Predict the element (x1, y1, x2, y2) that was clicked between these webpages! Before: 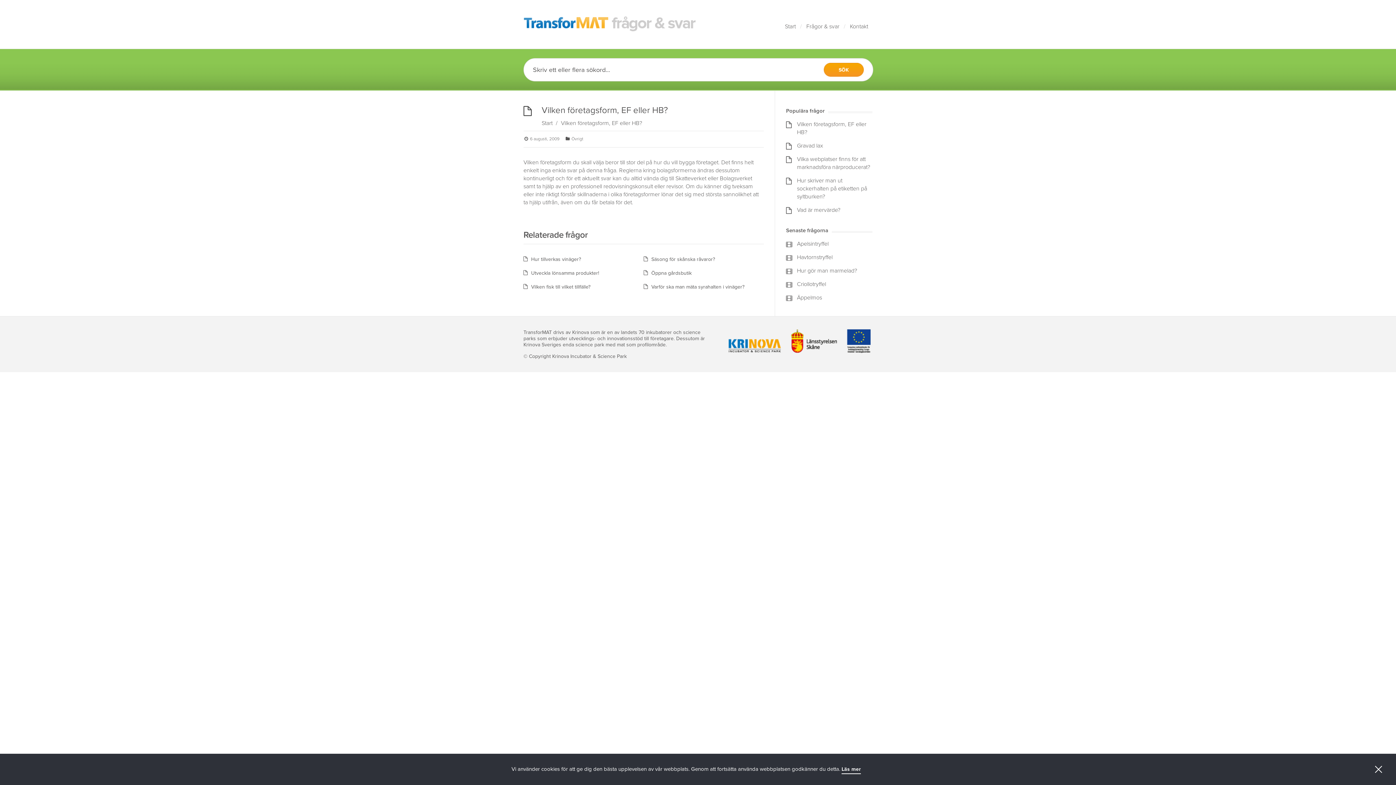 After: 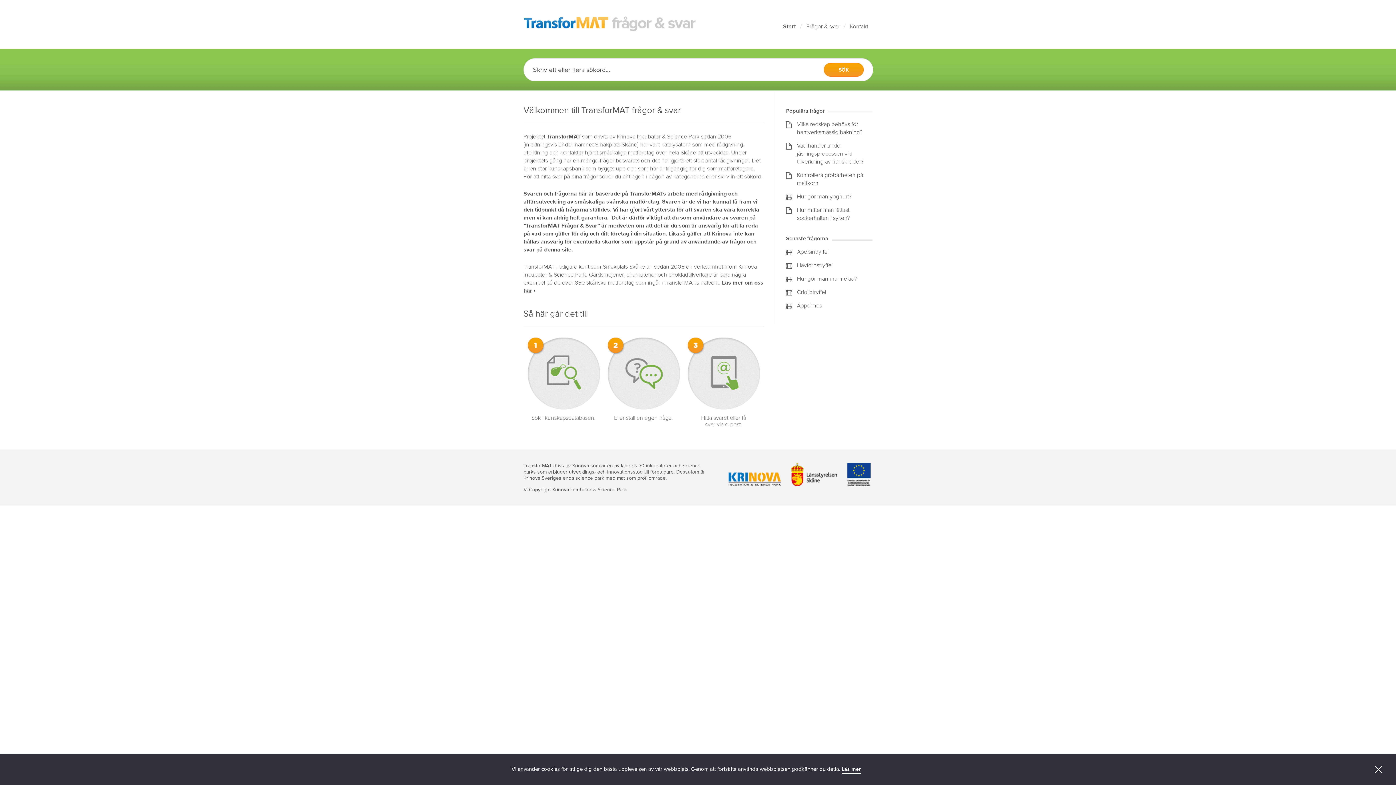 Action: label: Start bbox: (785, 22, 796, 30)